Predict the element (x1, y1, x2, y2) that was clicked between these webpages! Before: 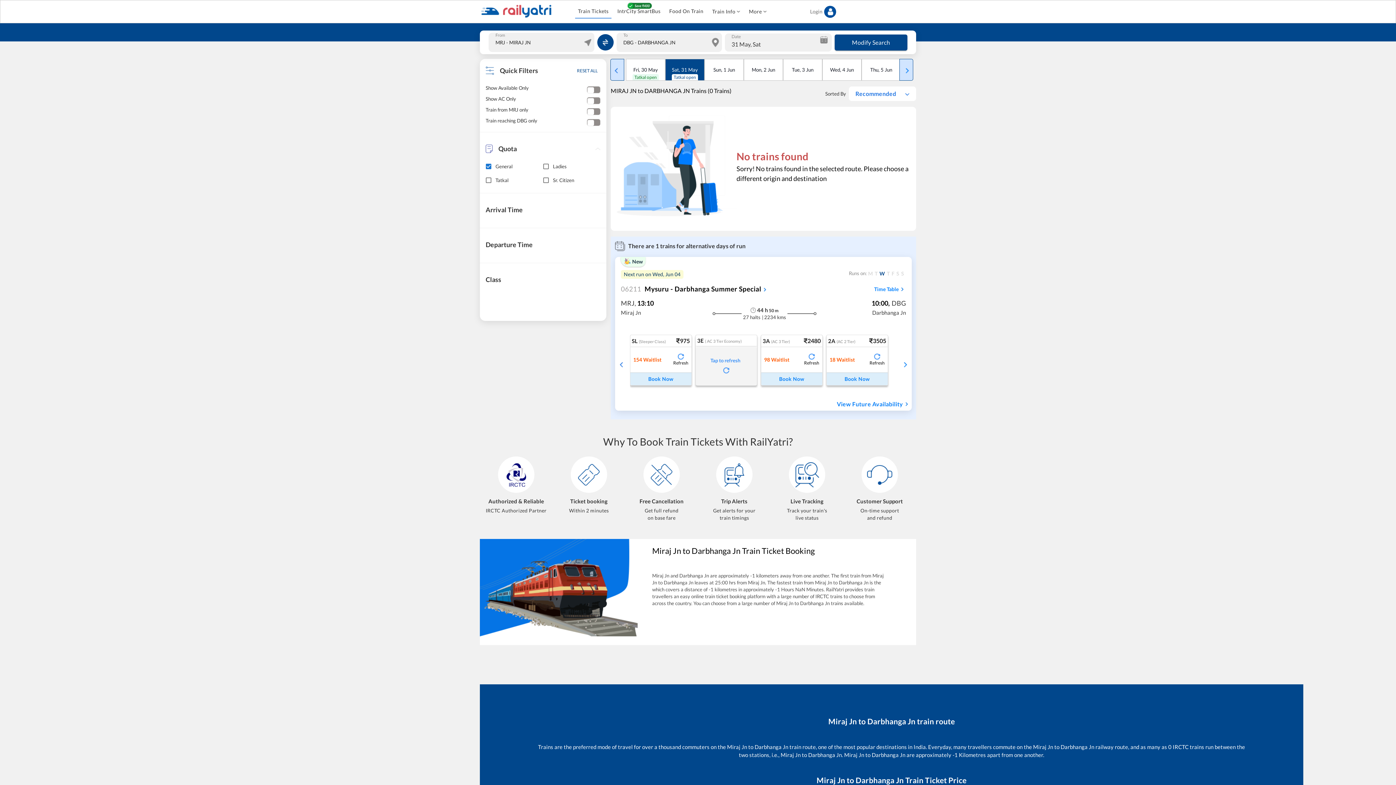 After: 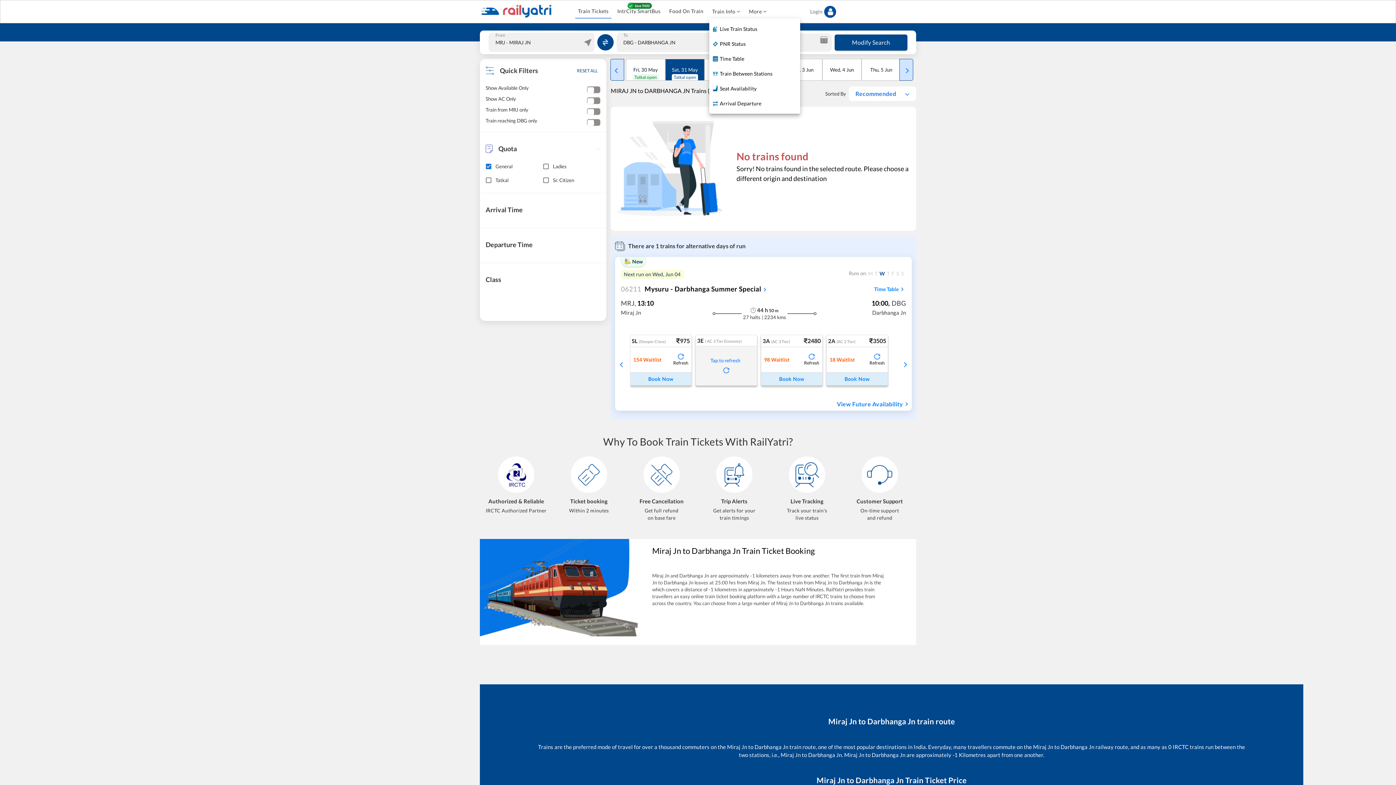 Action: bbox: (709, 4, 743, 18) label: Train Info